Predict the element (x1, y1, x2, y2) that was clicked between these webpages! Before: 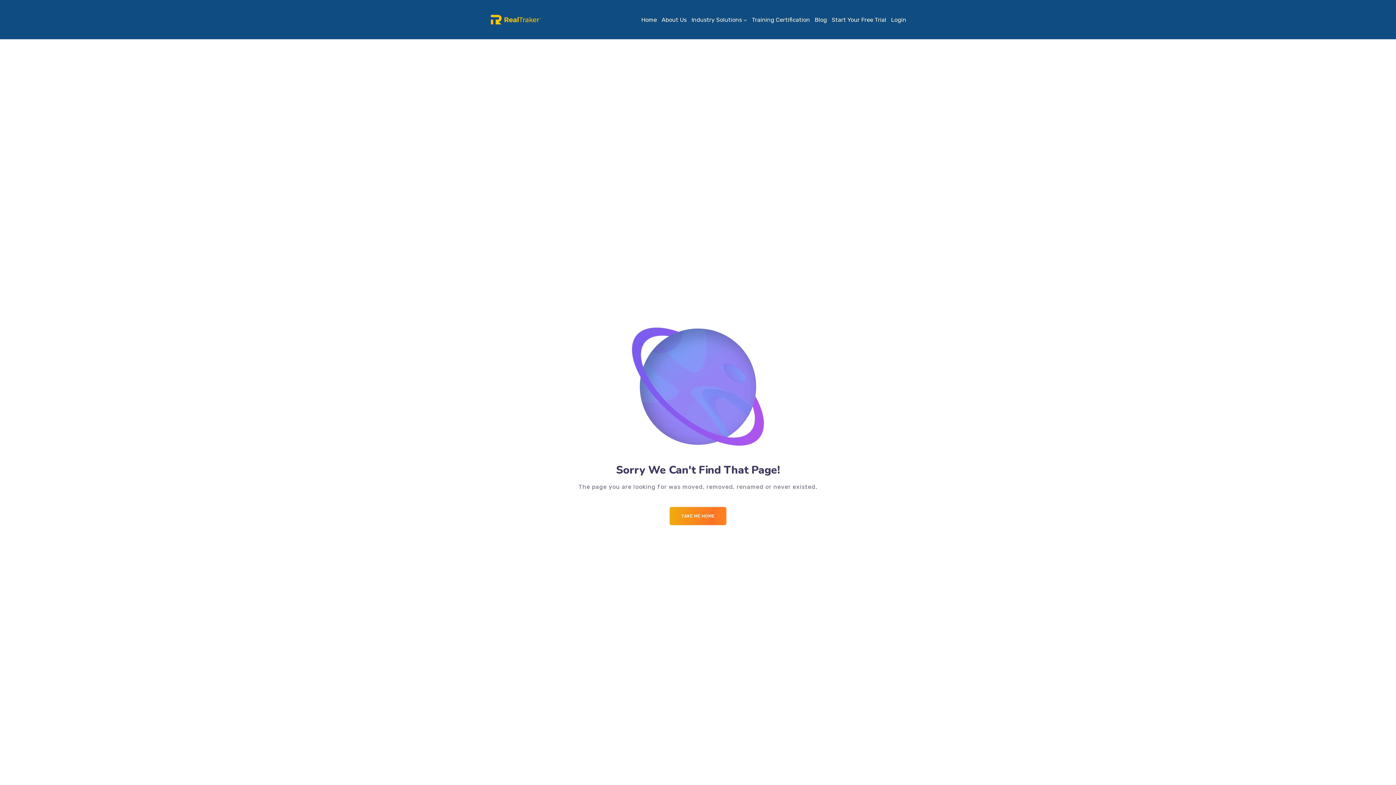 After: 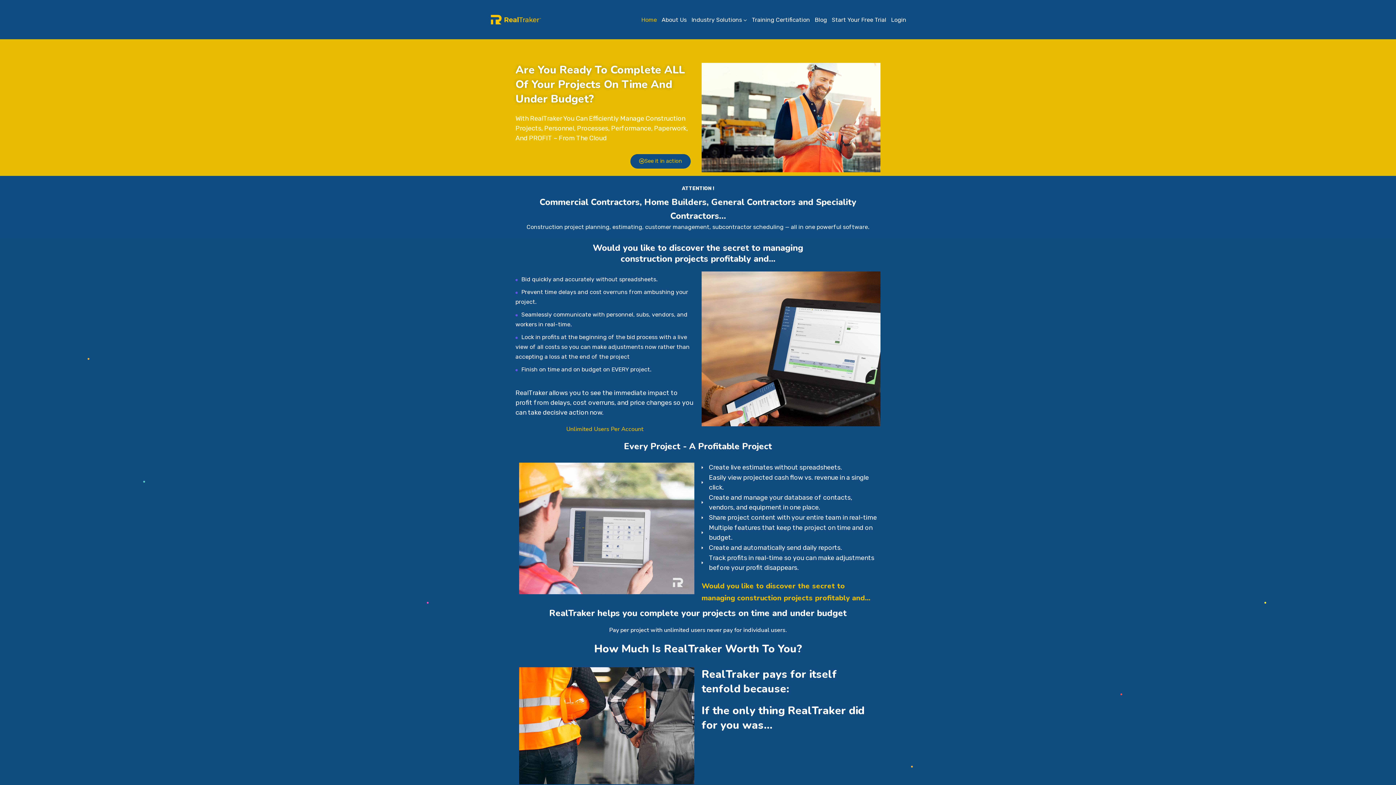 Action: bbox: (489, 10, 542, 28)